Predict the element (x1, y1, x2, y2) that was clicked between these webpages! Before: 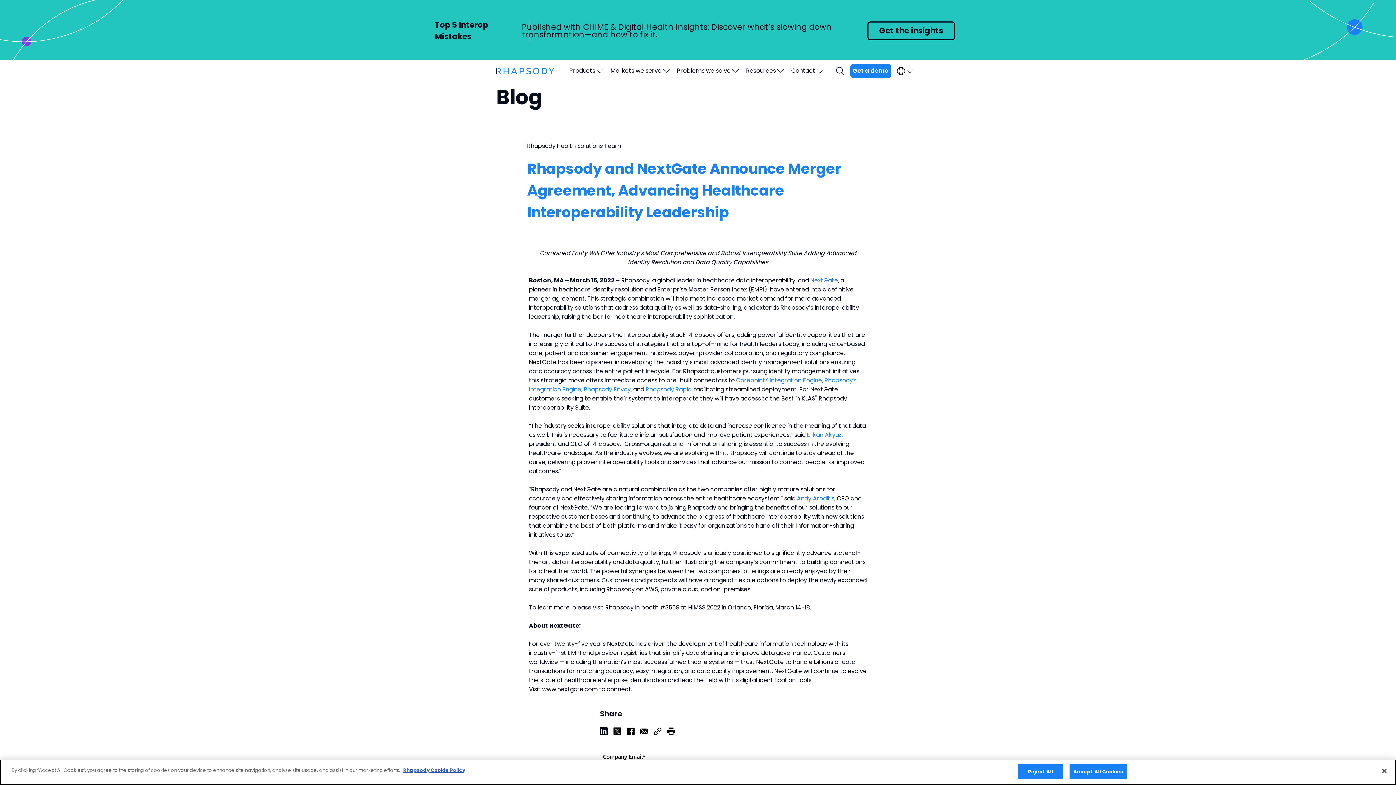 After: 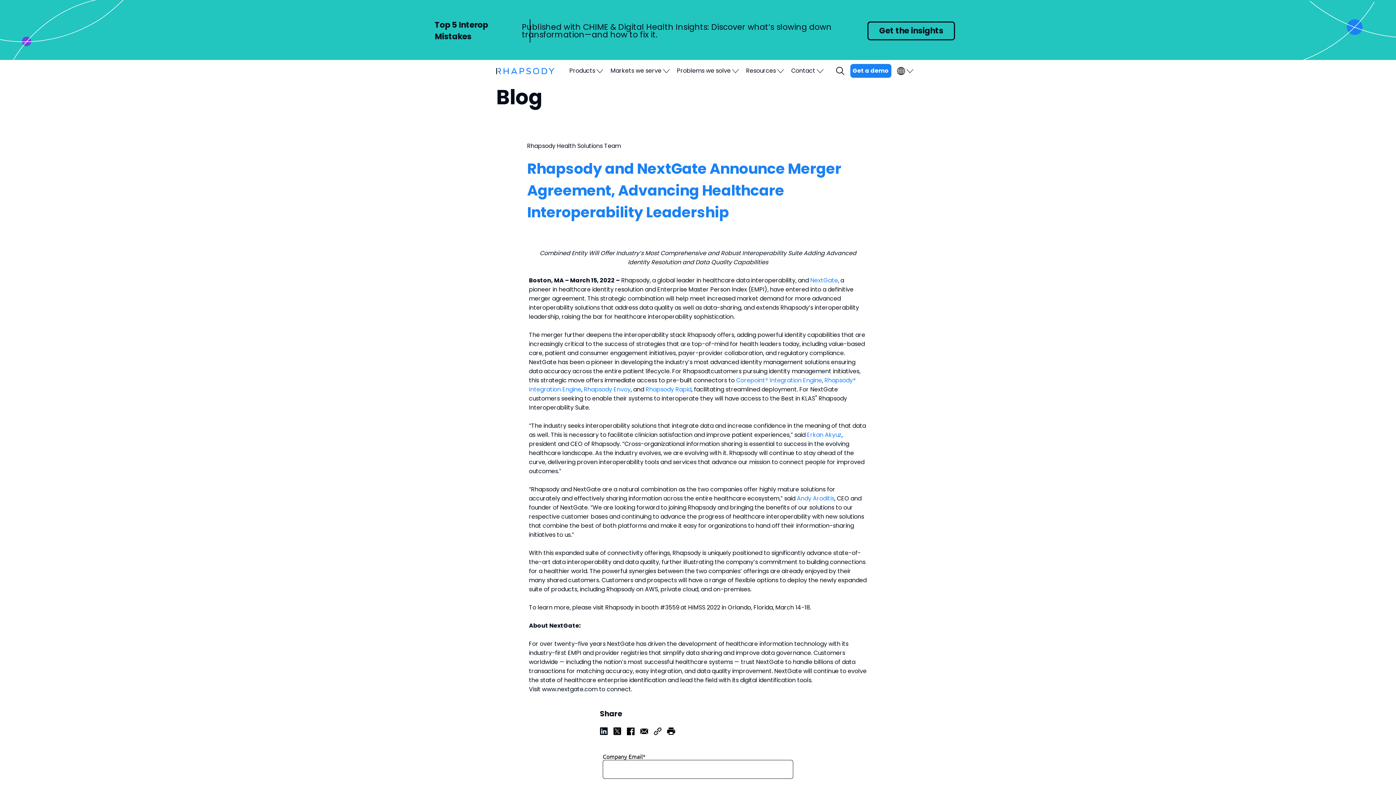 Action: bbox: (667, 726, 675, 735)